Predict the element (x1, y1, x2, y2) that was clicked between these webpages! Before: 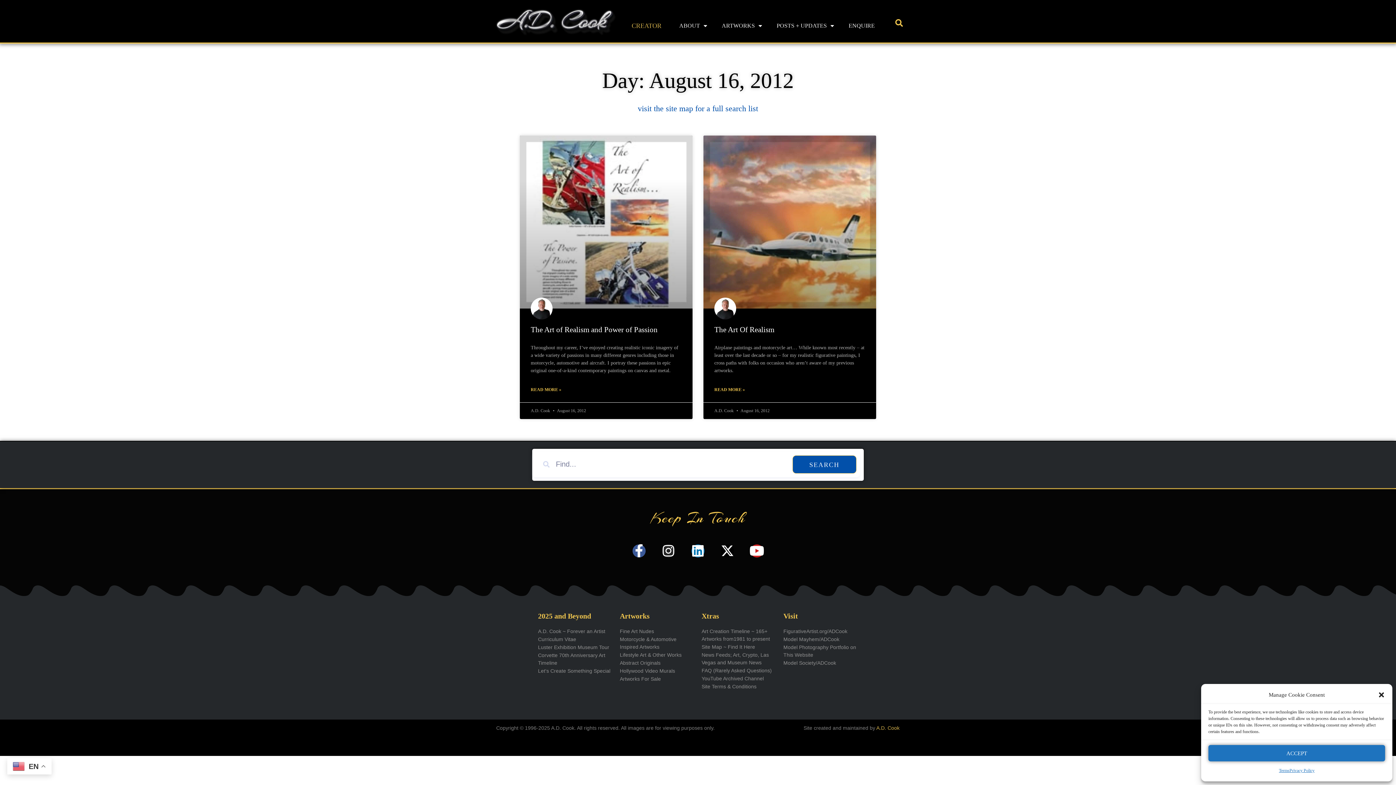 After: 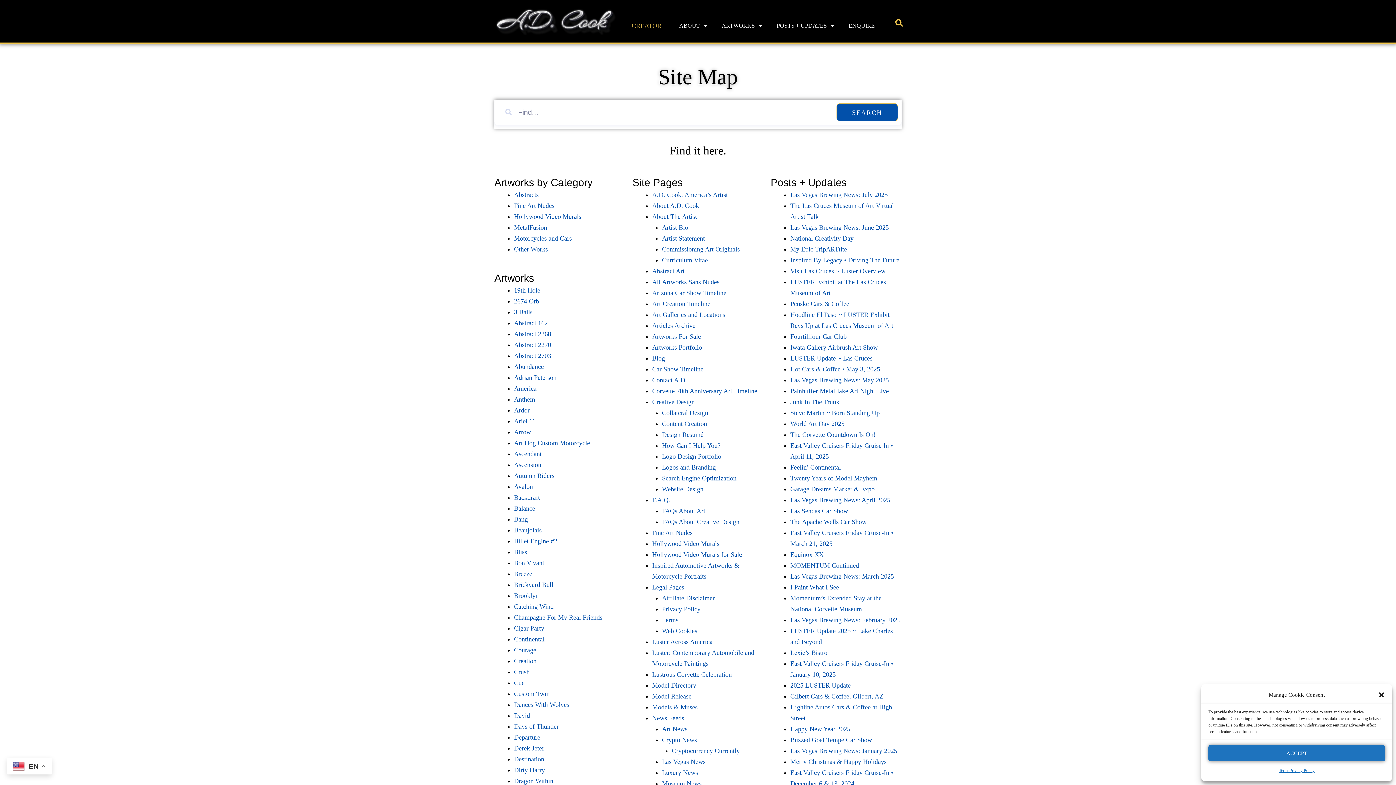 Action: label: visit the site map for a full search list bbox: (638, 104, 758, 113)